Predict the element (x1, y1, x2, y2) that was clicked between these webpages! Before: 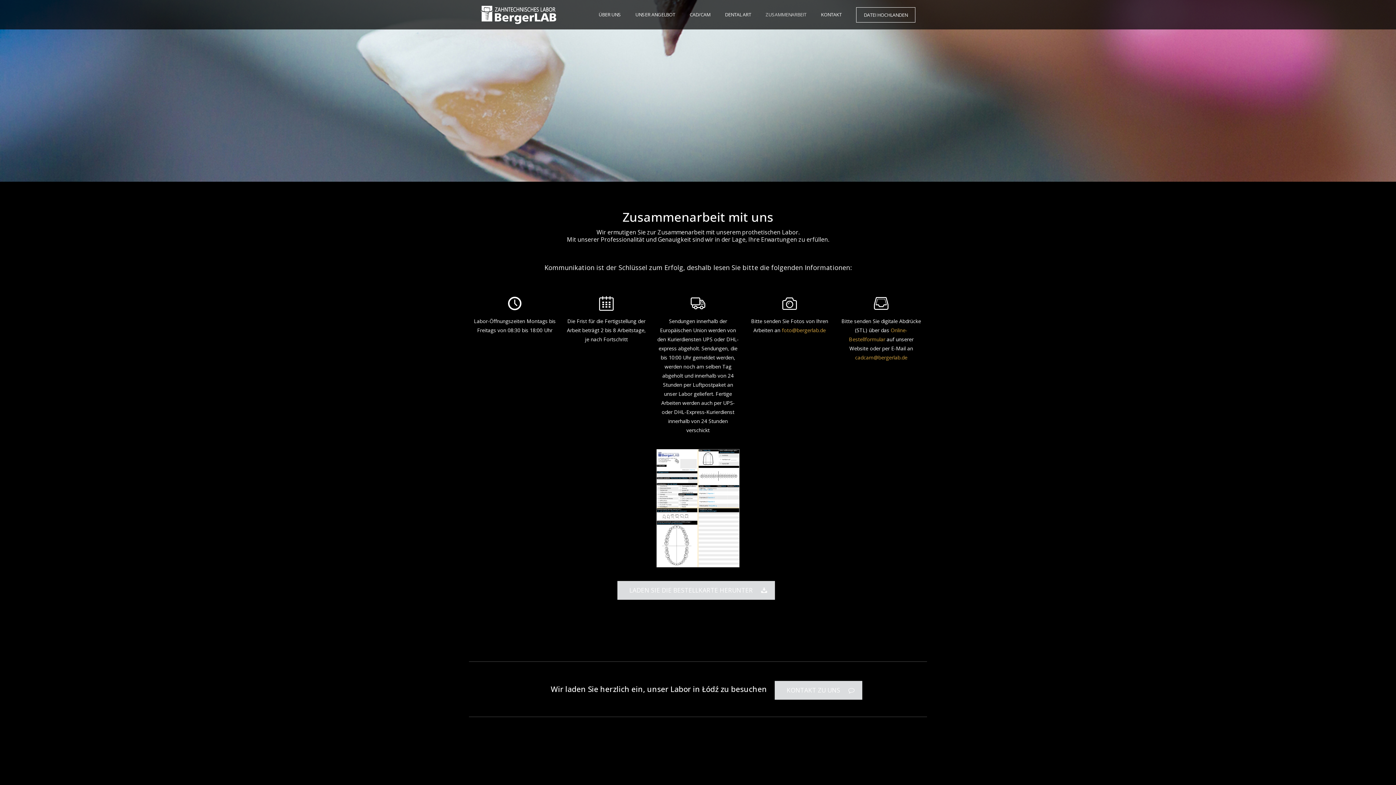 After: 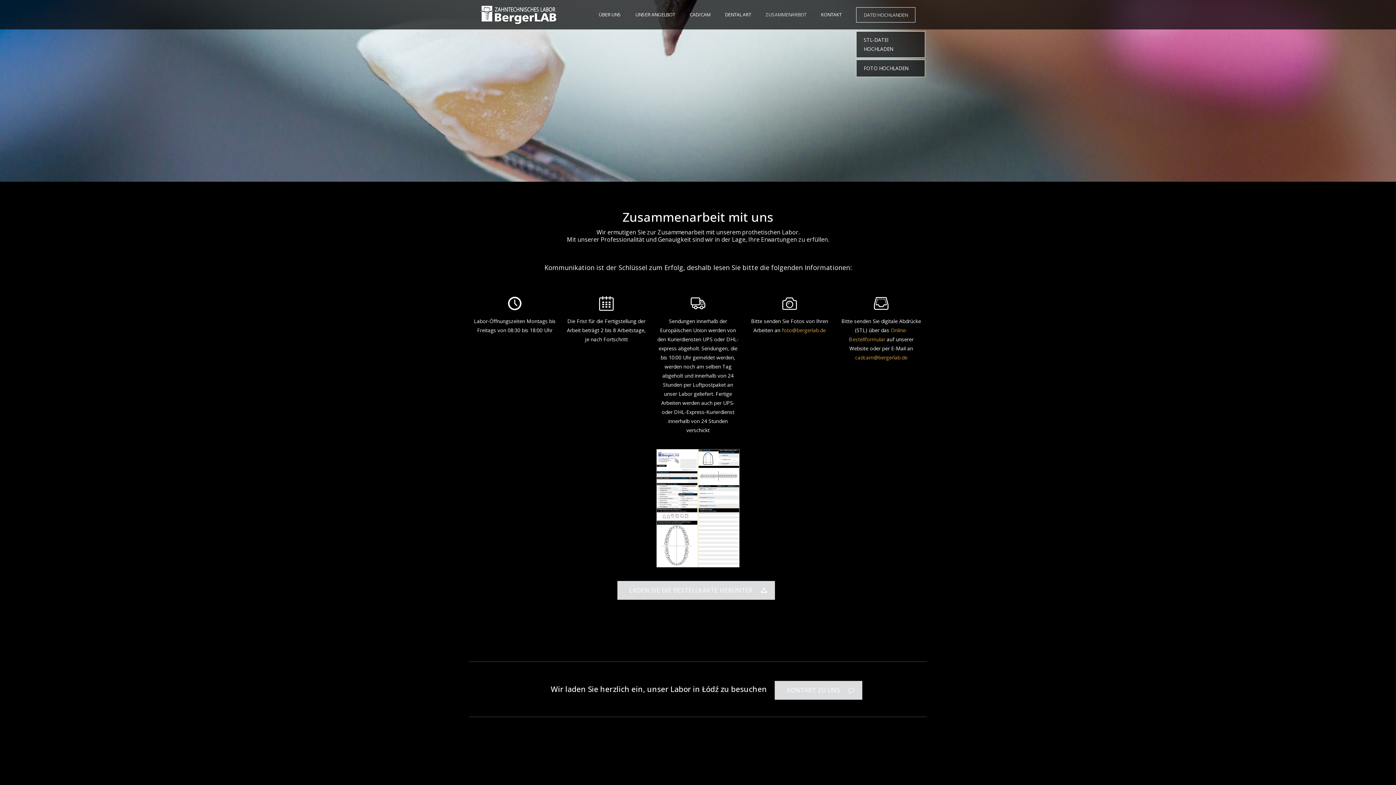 Action: bbox: (849, 0, 922, 26) label: DATEI HOCHLANDEN